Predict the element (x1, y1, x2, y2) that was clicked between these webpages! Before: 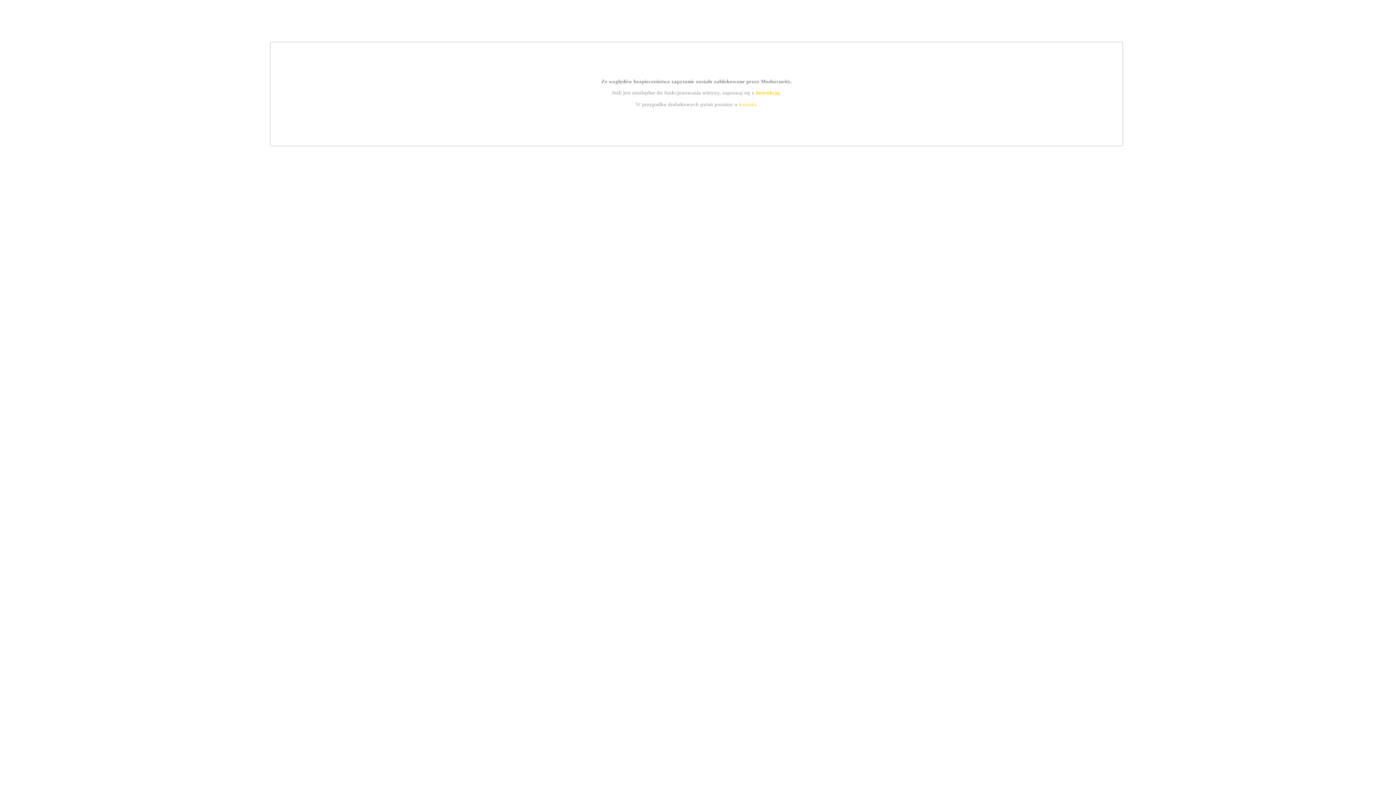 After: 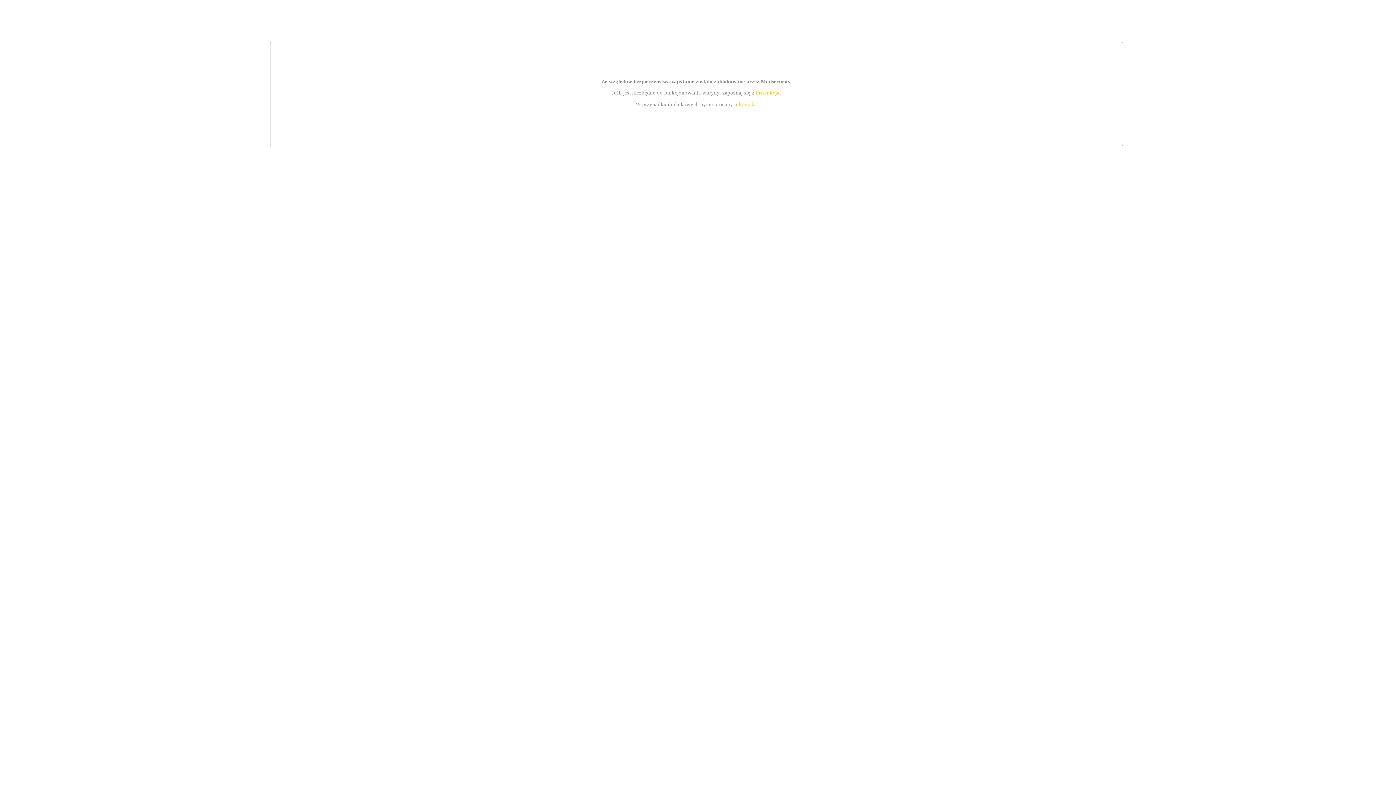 Action: bbox: (755, 89, 779, 95) label: instrukcją